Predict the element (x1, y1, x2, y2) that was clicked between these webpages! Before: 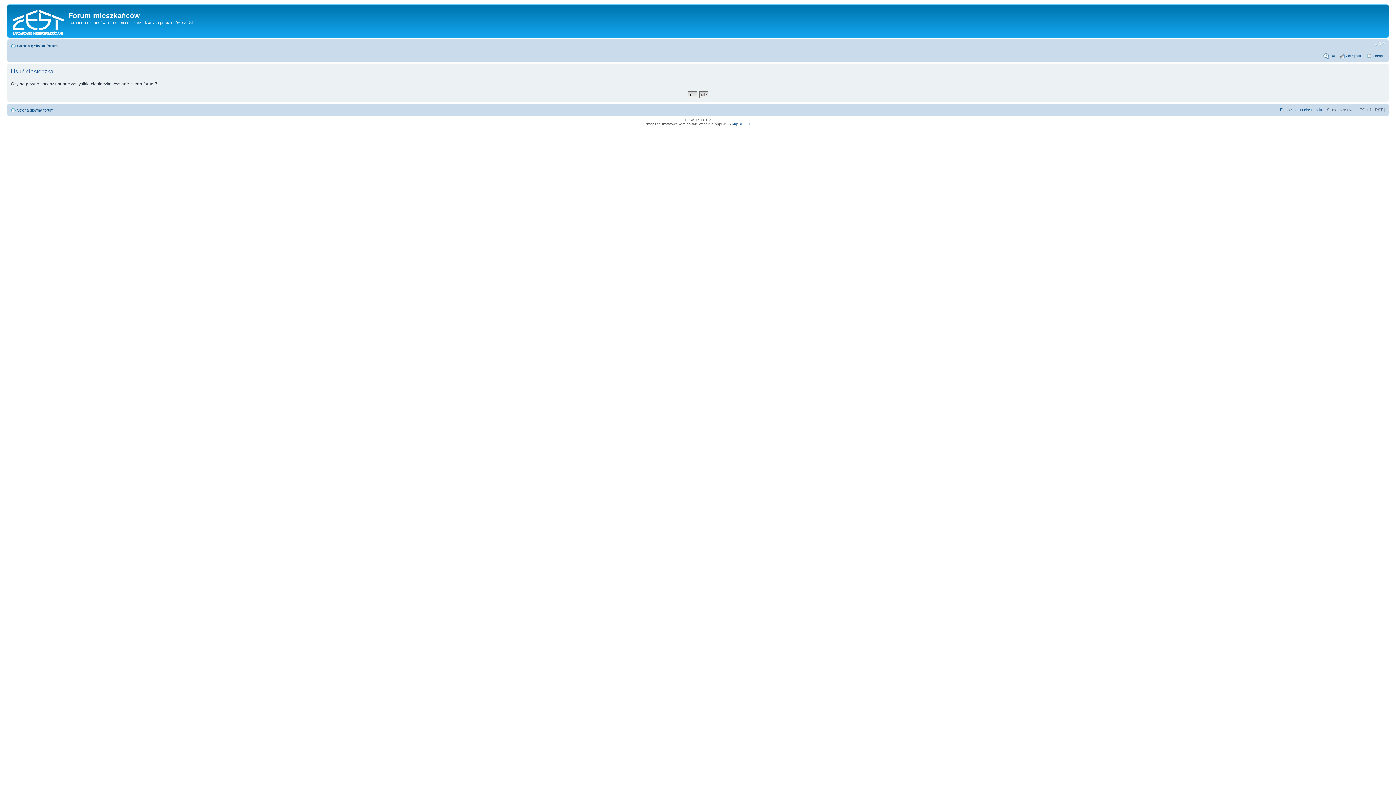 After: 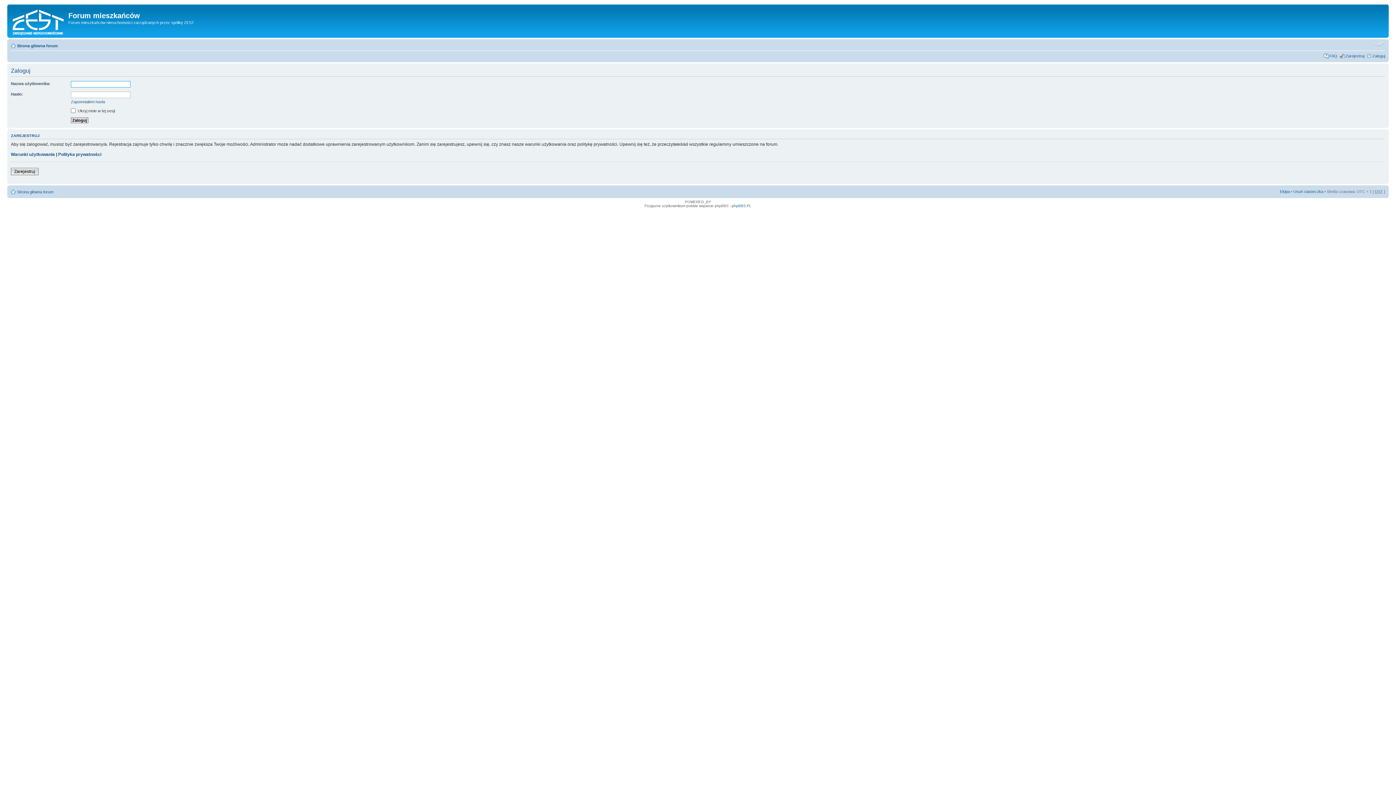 Action: label: Zaloguj bbox: (1372, 53, 1385, 58)